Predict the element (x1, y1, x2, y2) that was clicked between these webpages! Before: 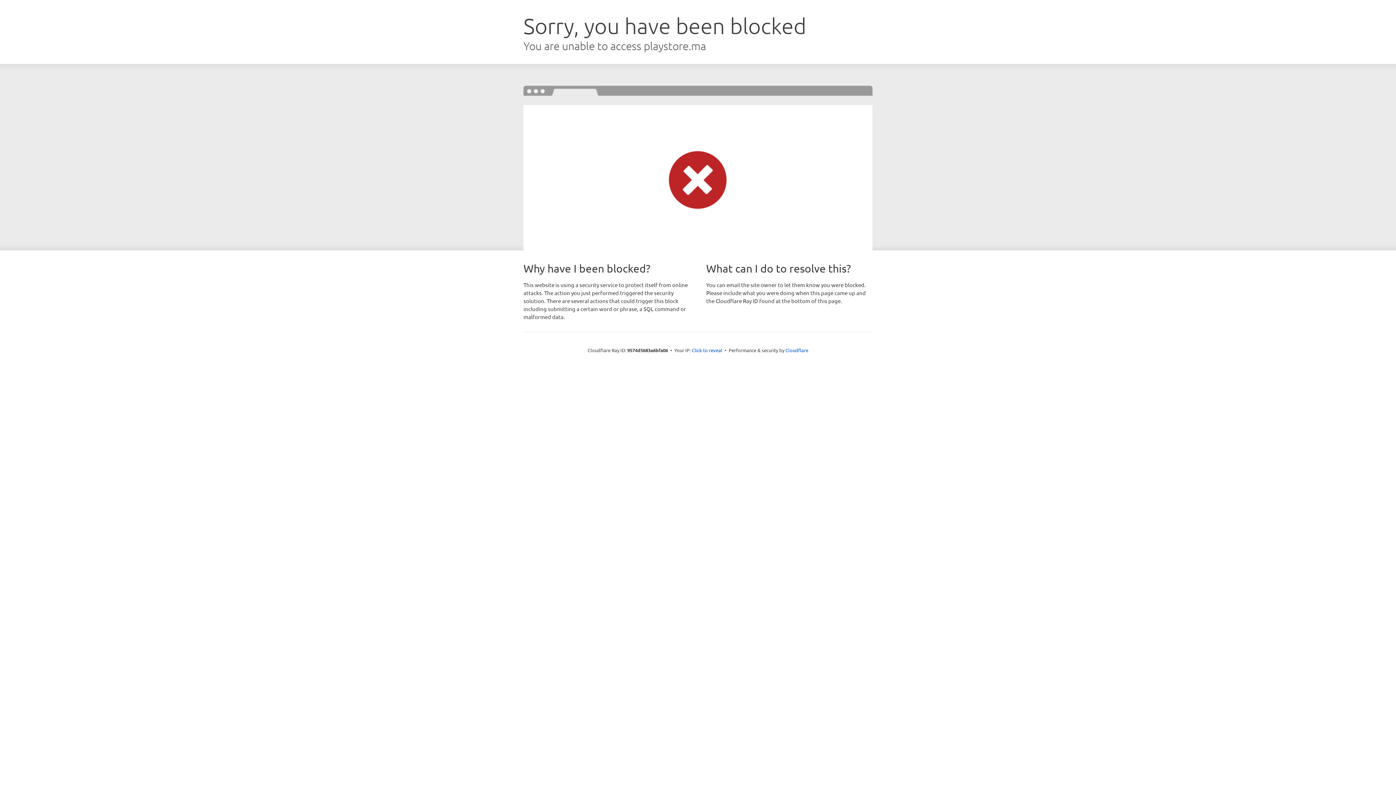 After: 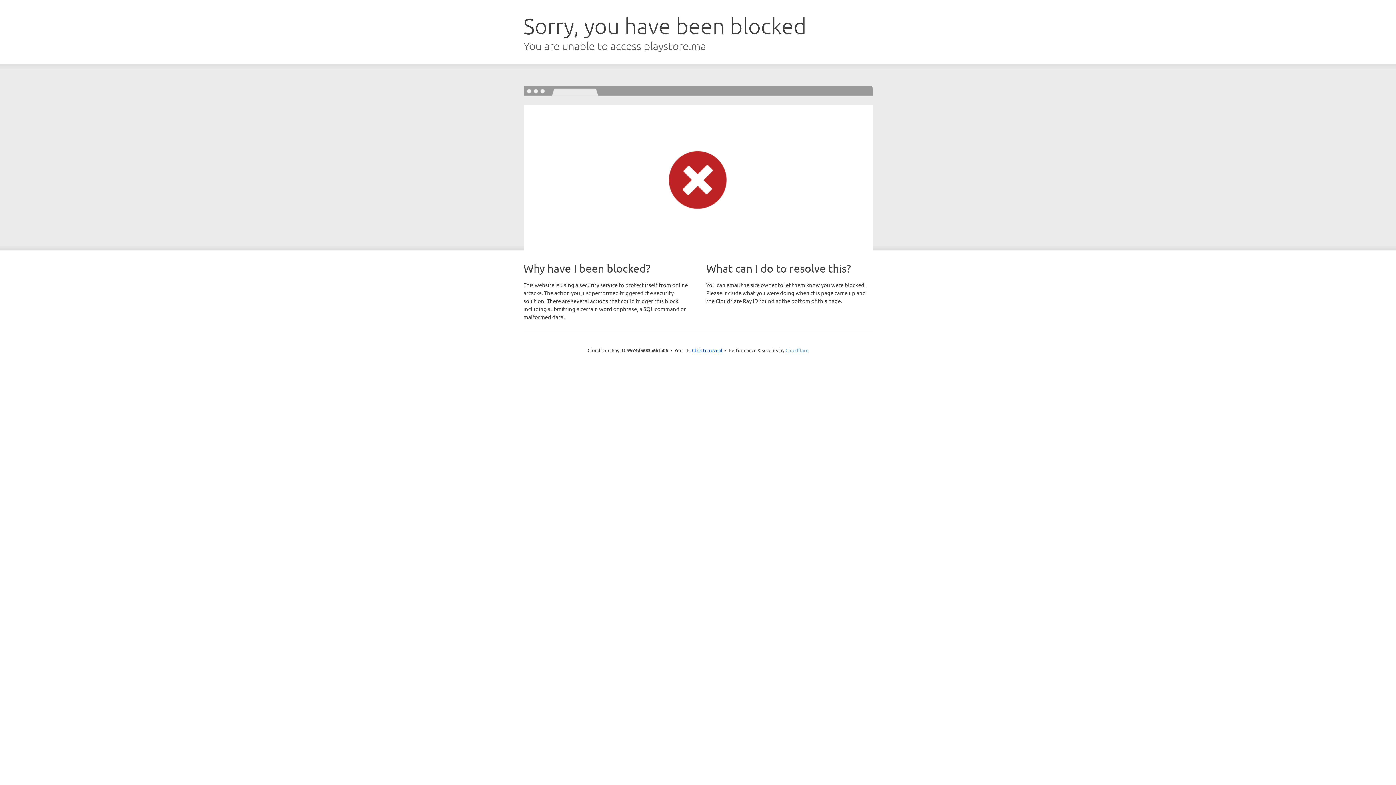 Action: bbox: (785, 347, 808, 353) label: Cloudflare